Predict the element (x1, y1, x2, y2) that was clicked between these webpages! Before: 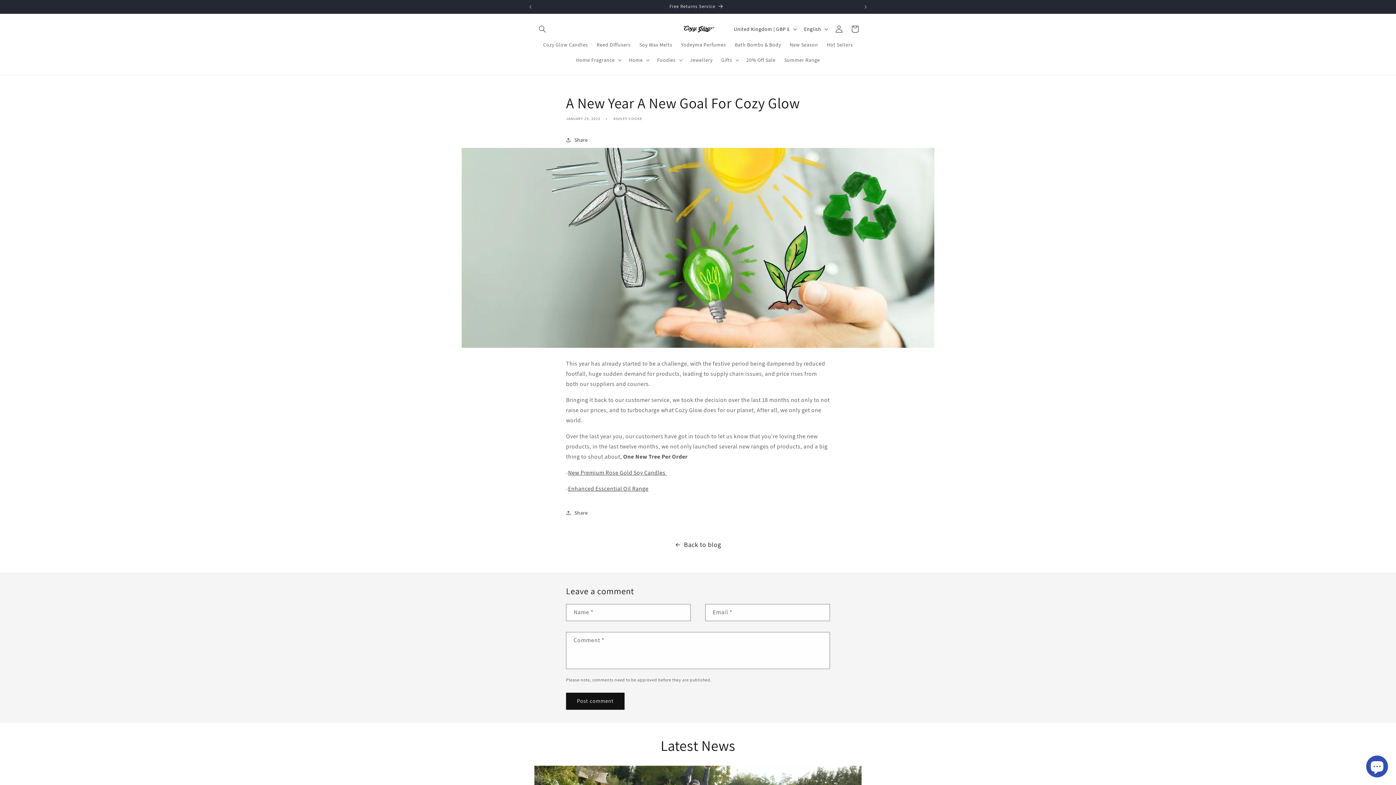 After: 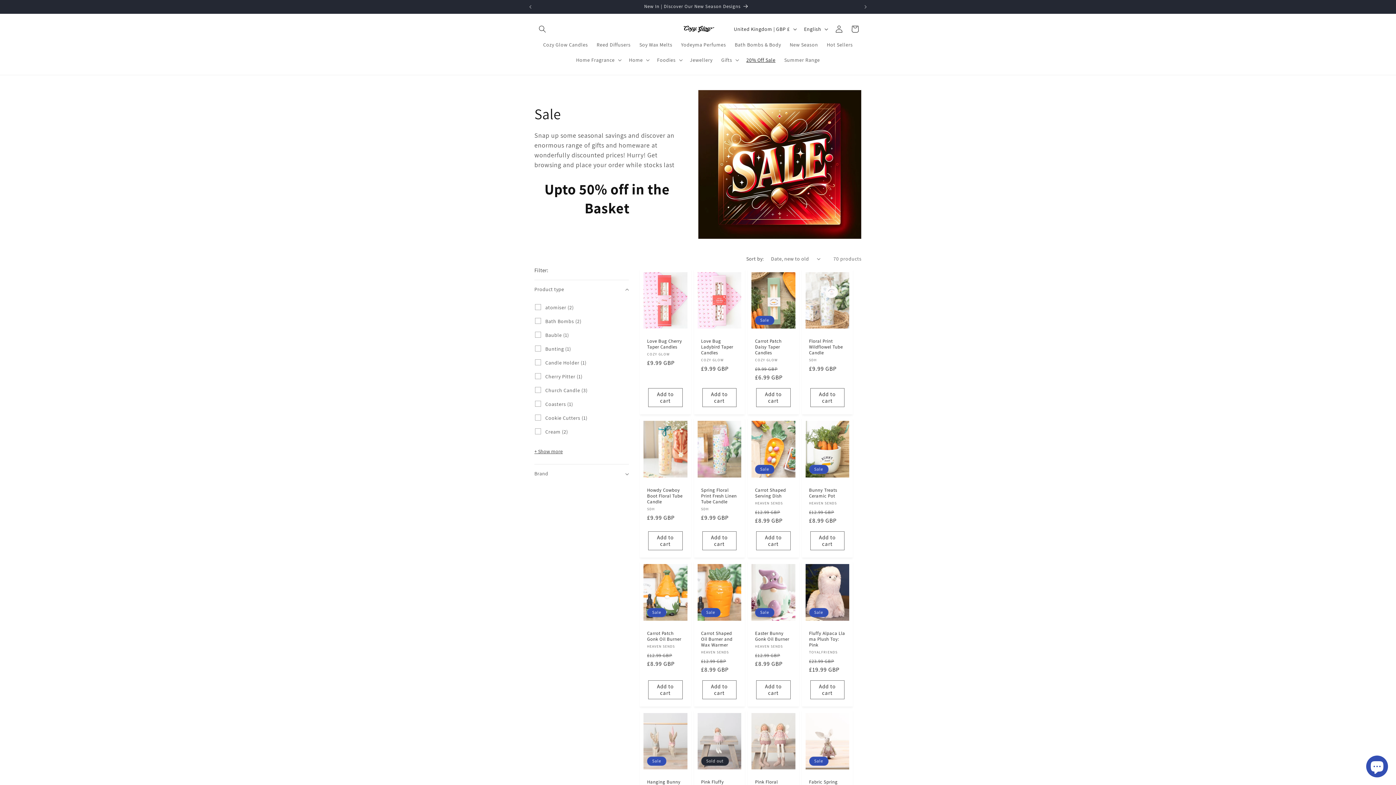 Action: label: 20% Off Sale bbox: (742, 52, 780, 67)